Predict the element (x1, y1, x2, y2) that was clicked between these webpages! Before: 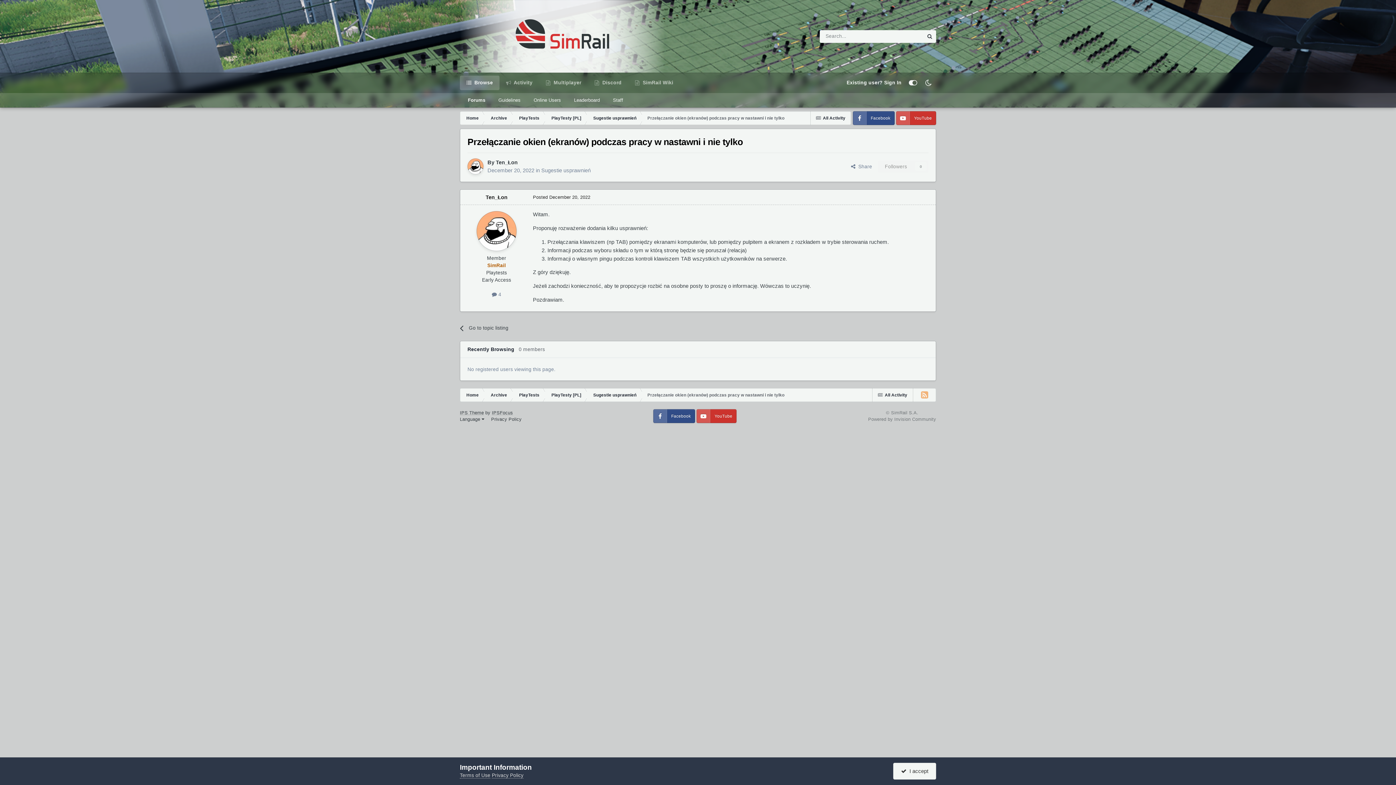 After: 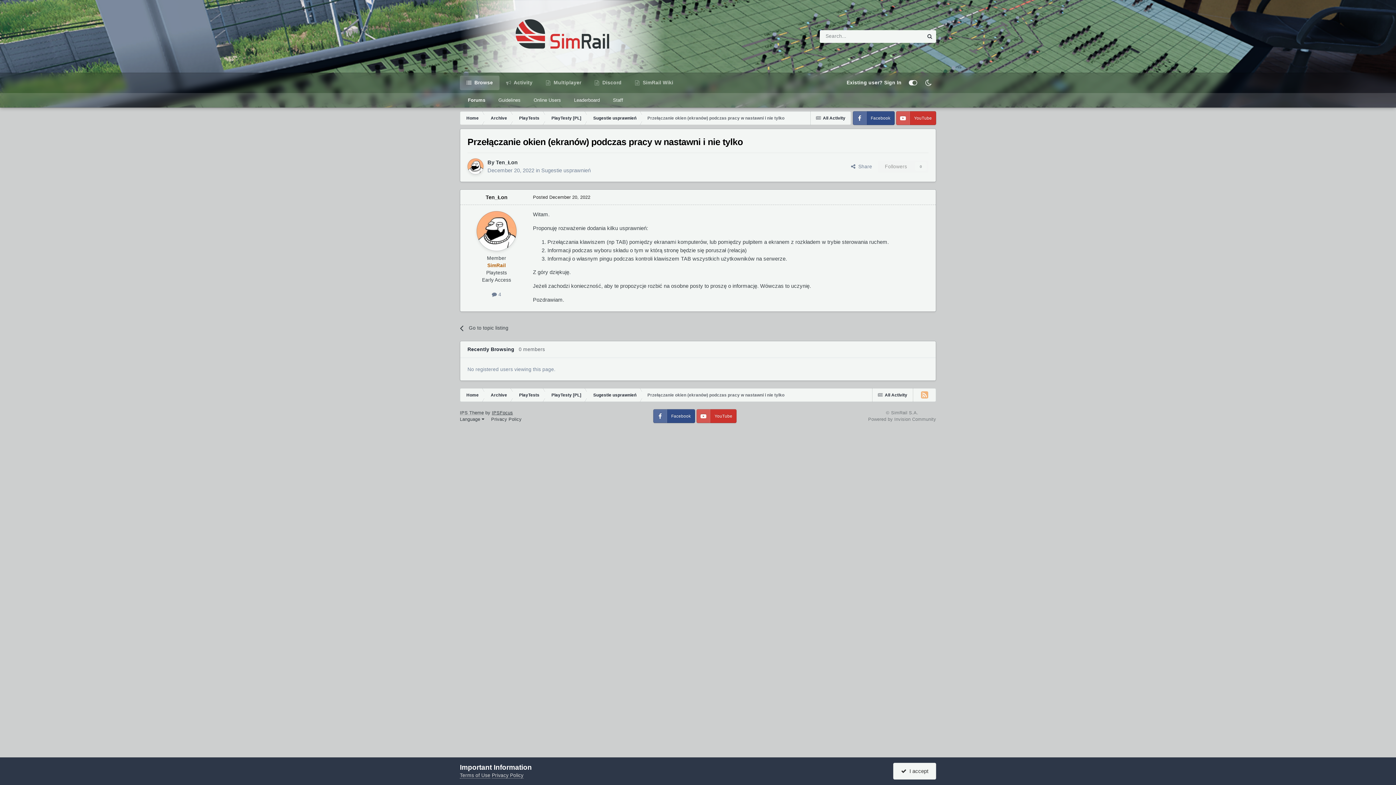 Action: label: IPSFocus bbox: (492, 410, 513, 415)